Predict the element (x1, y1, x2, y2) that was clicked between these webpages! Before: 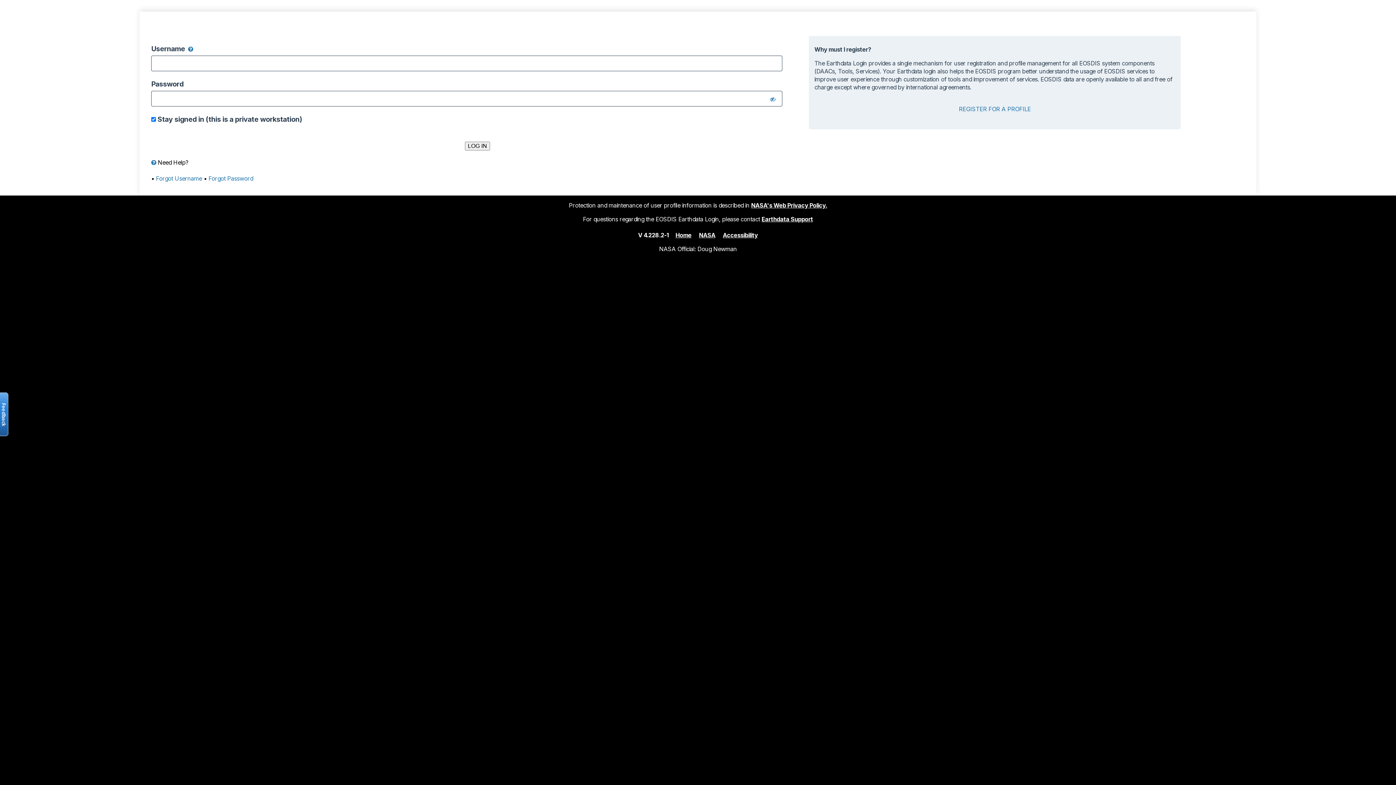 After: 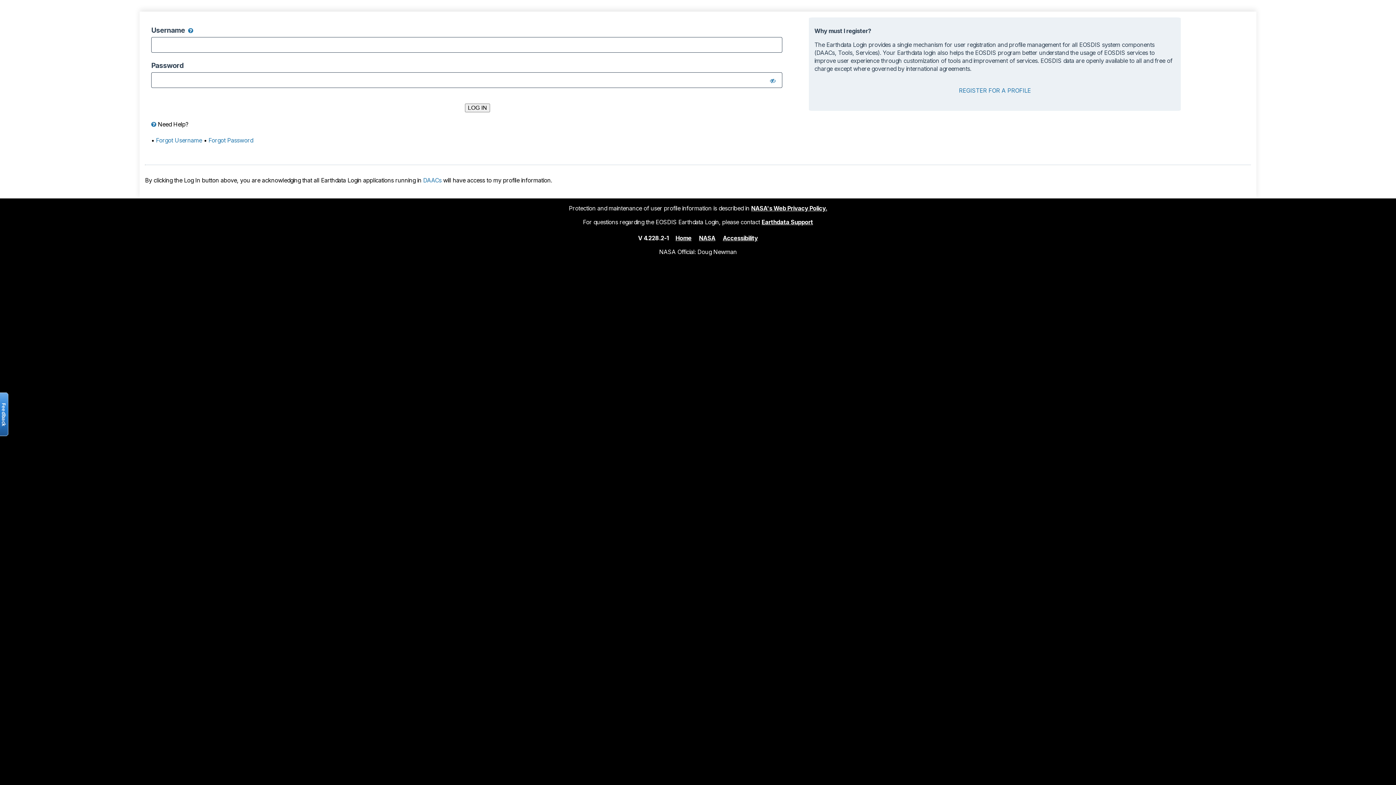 Action: label: Home bbox: (675, 231, 691, 238)